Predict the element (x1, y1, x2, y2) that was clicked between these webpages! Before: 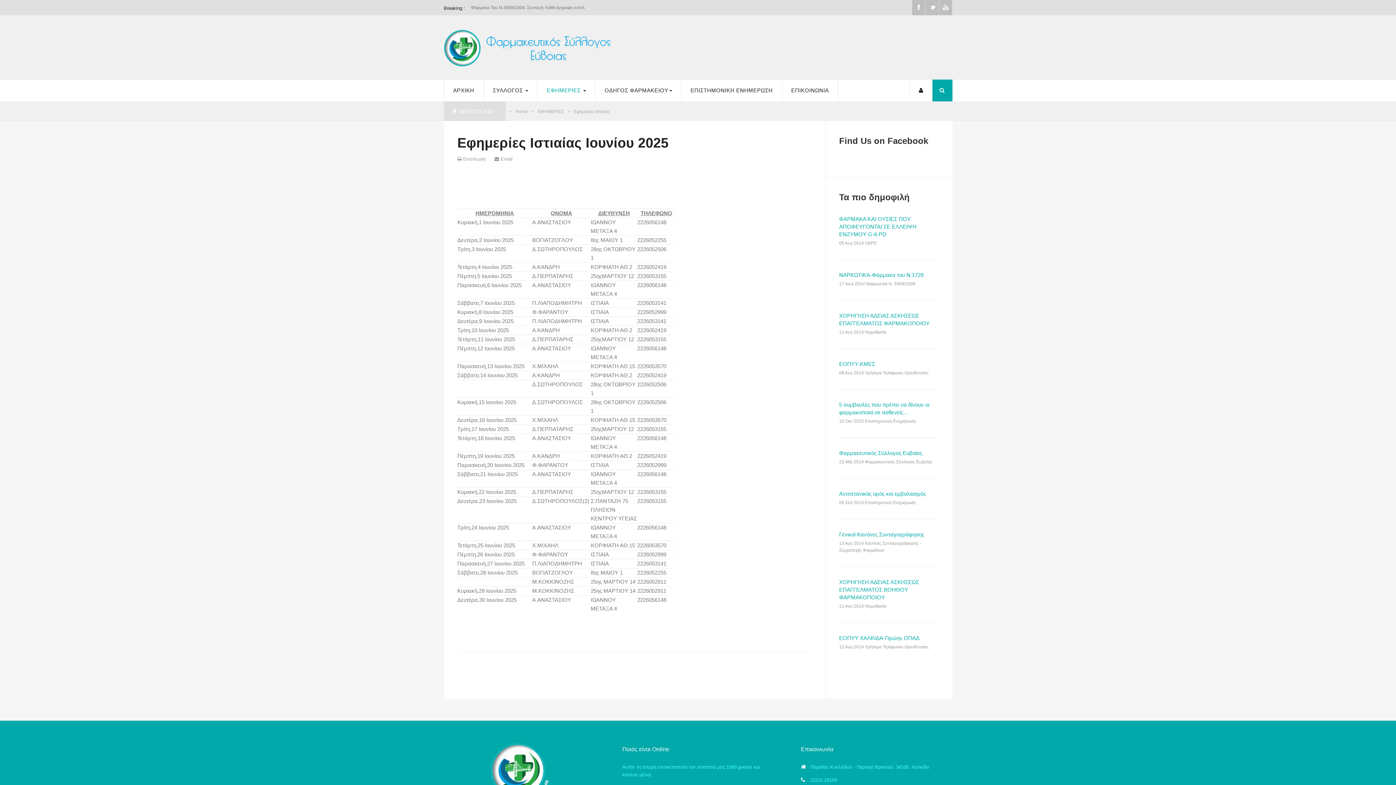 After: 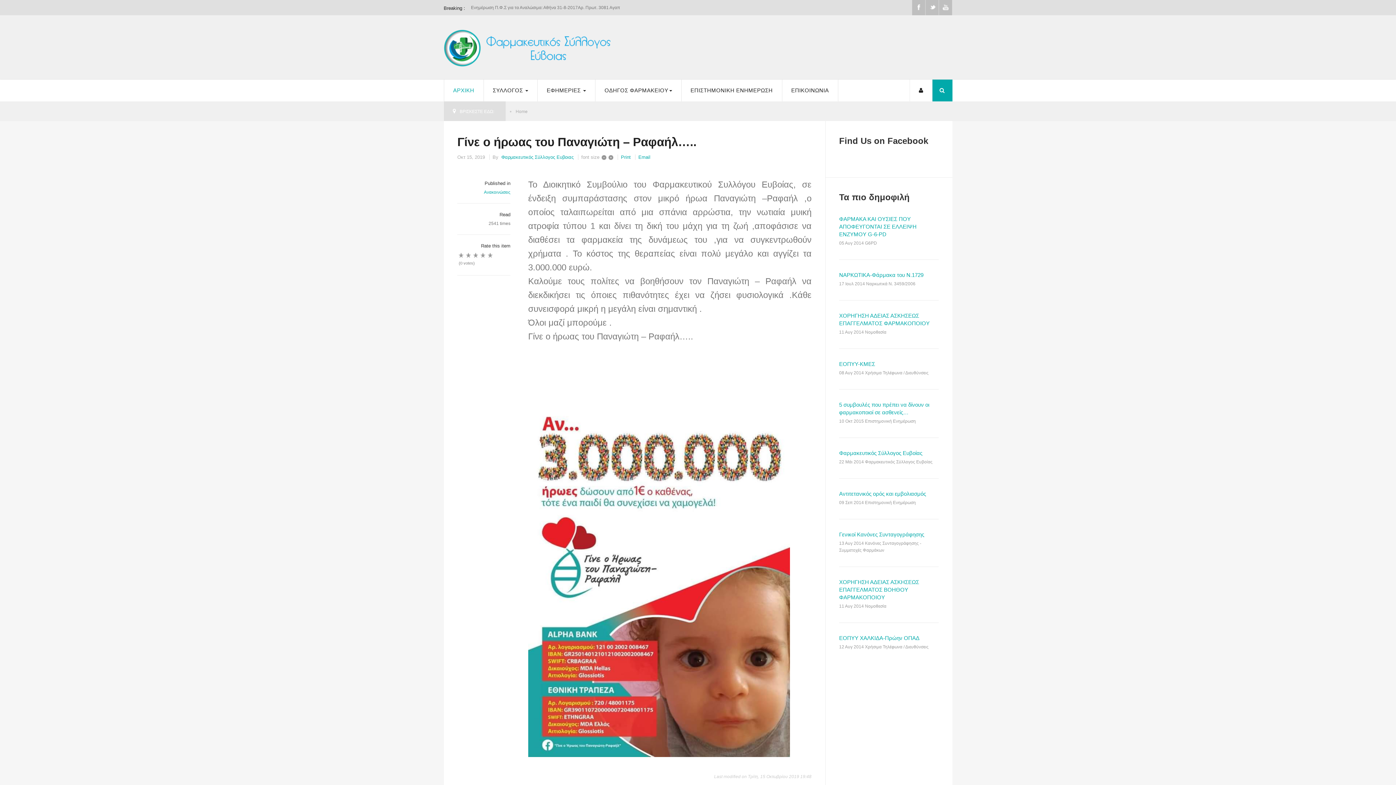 Action: bbox: (471, 5, 555, 10) label: Γίνε ο ήρωας του Παναγιώτη – Ραφαήλ…..: